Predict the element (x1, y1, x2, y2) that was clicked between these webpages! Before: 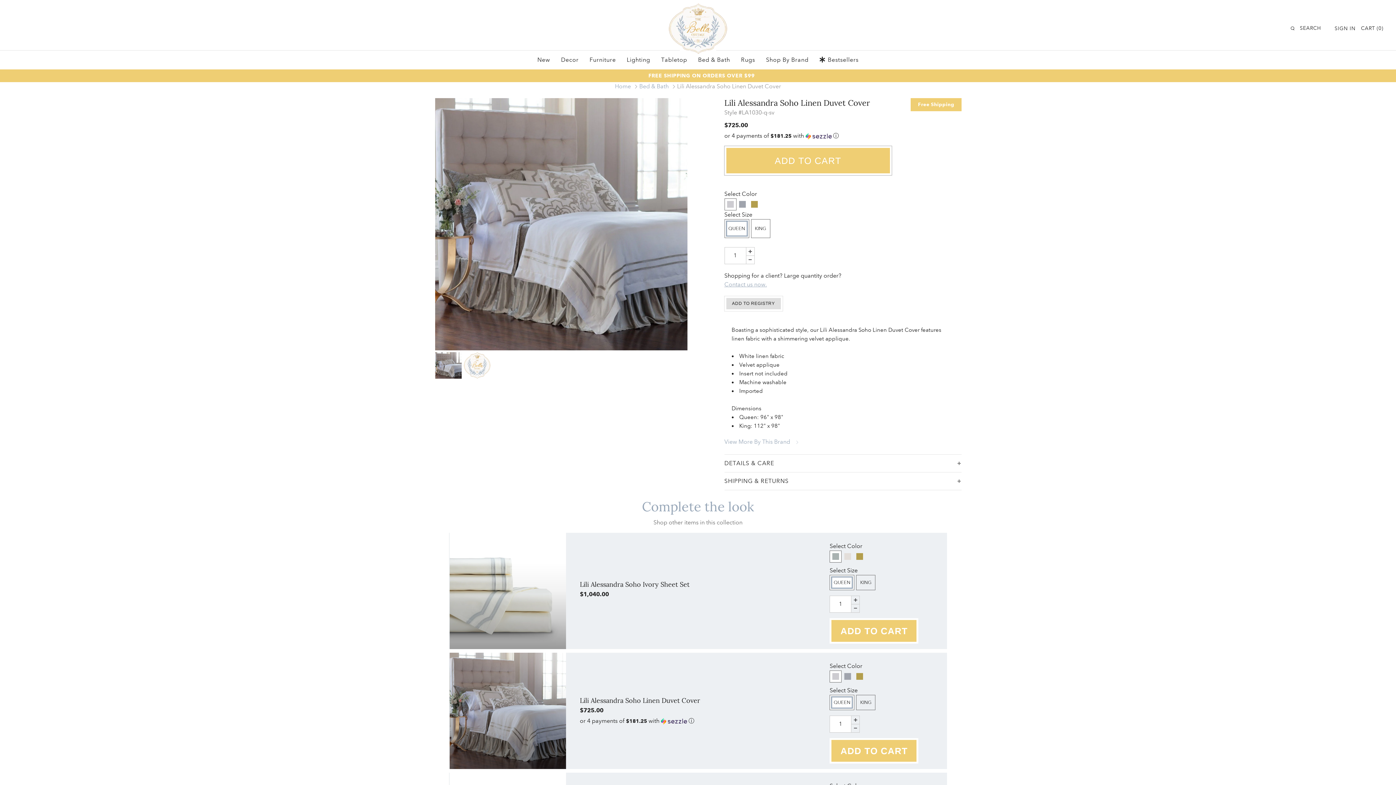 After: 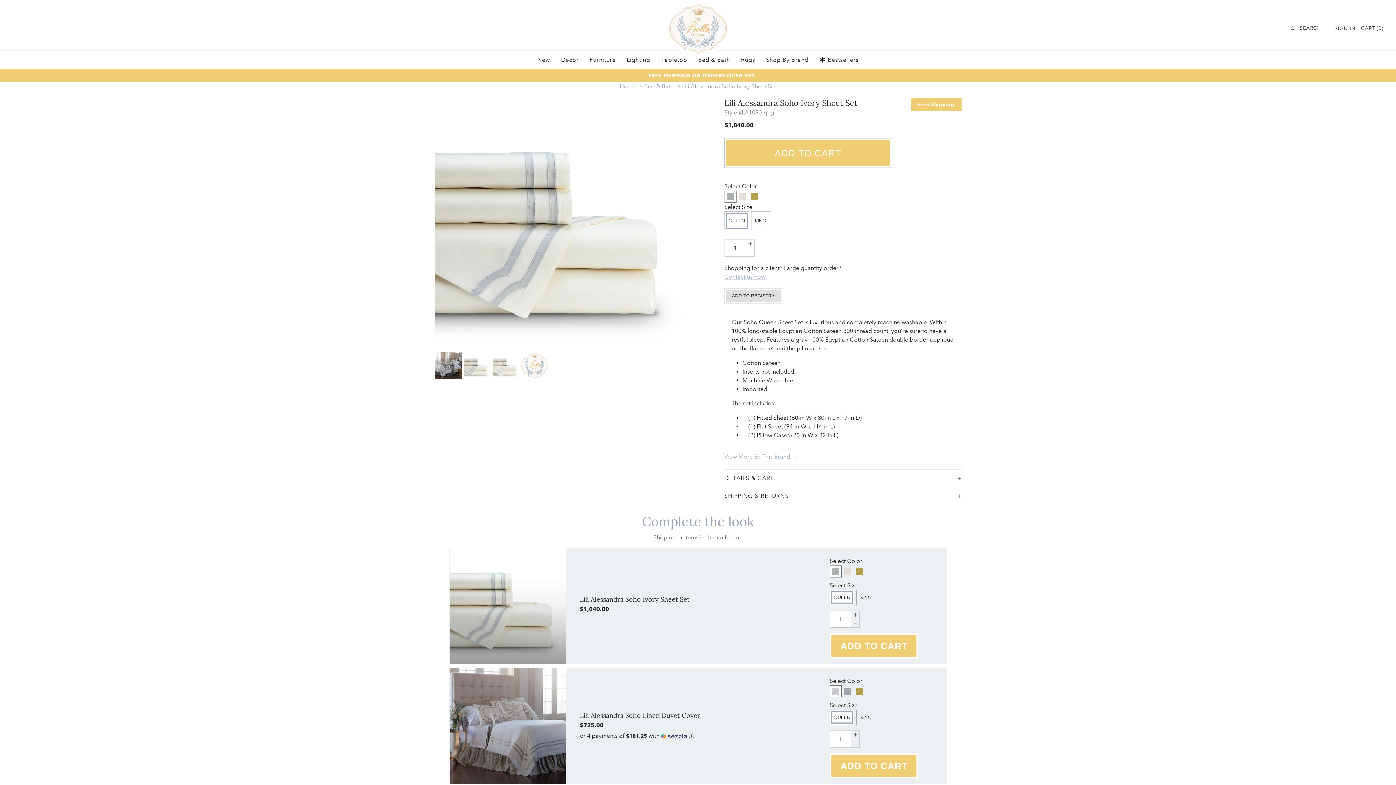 Action: bbox: (449, 532, 580, 649)